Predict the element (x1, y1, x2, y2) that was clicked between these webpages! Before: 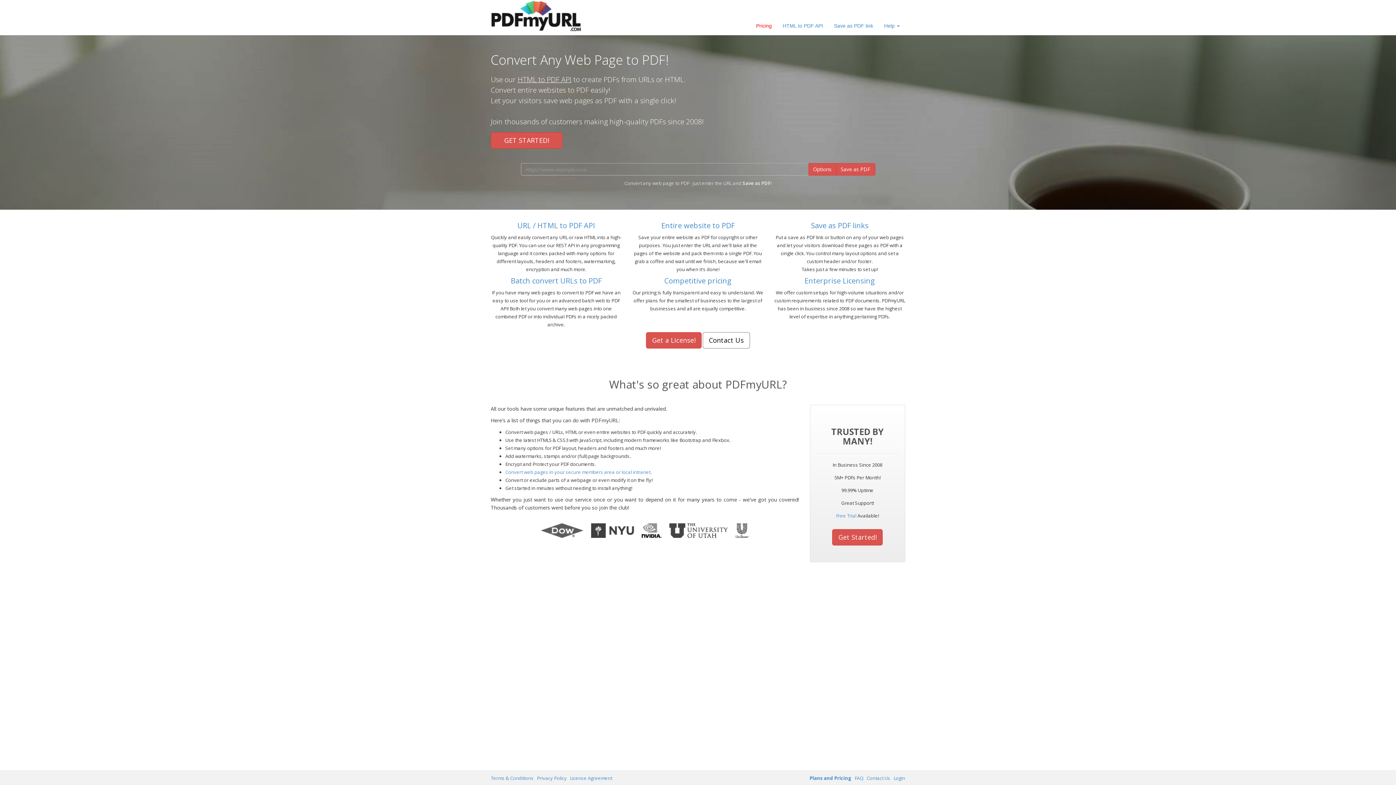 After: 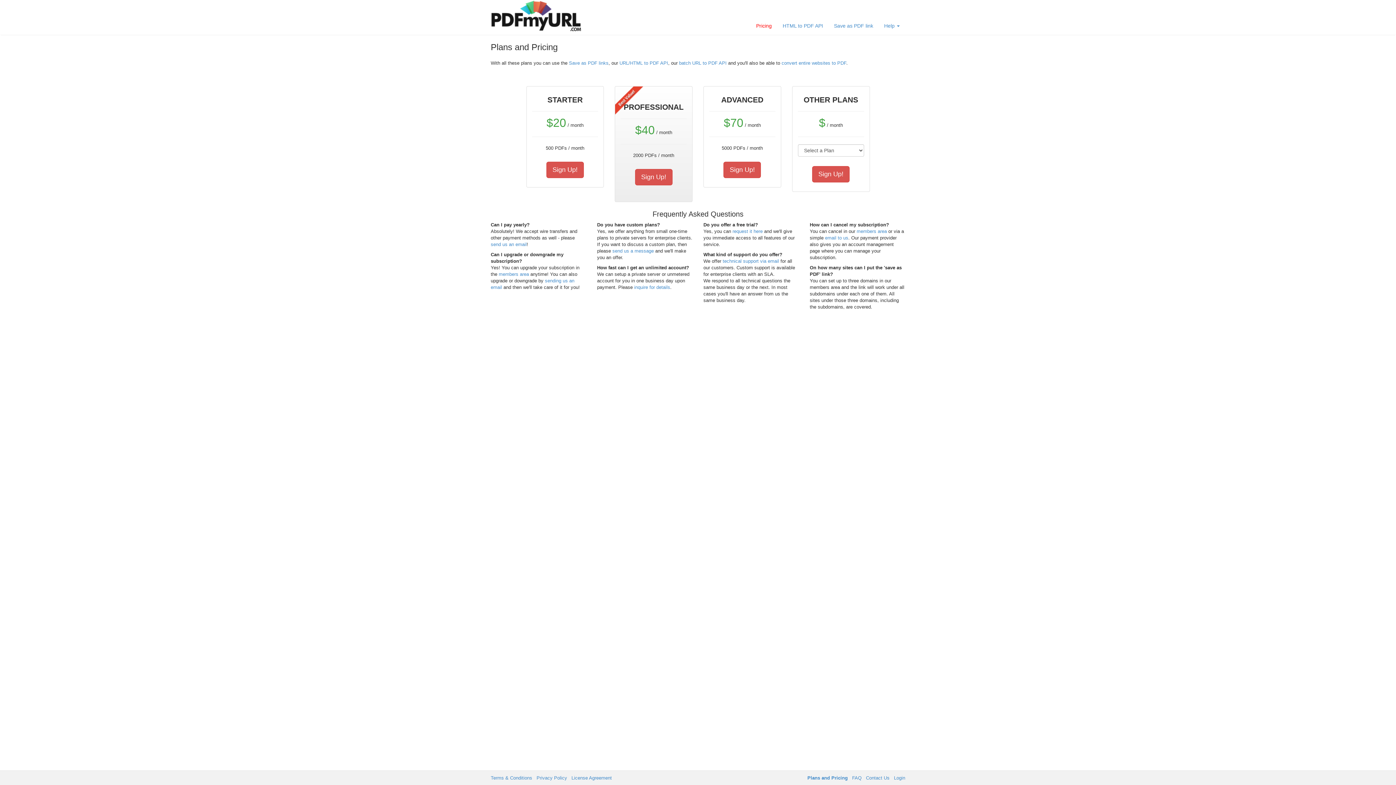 Action: bbox: (646, 332, 701, 348) label: Get a License!